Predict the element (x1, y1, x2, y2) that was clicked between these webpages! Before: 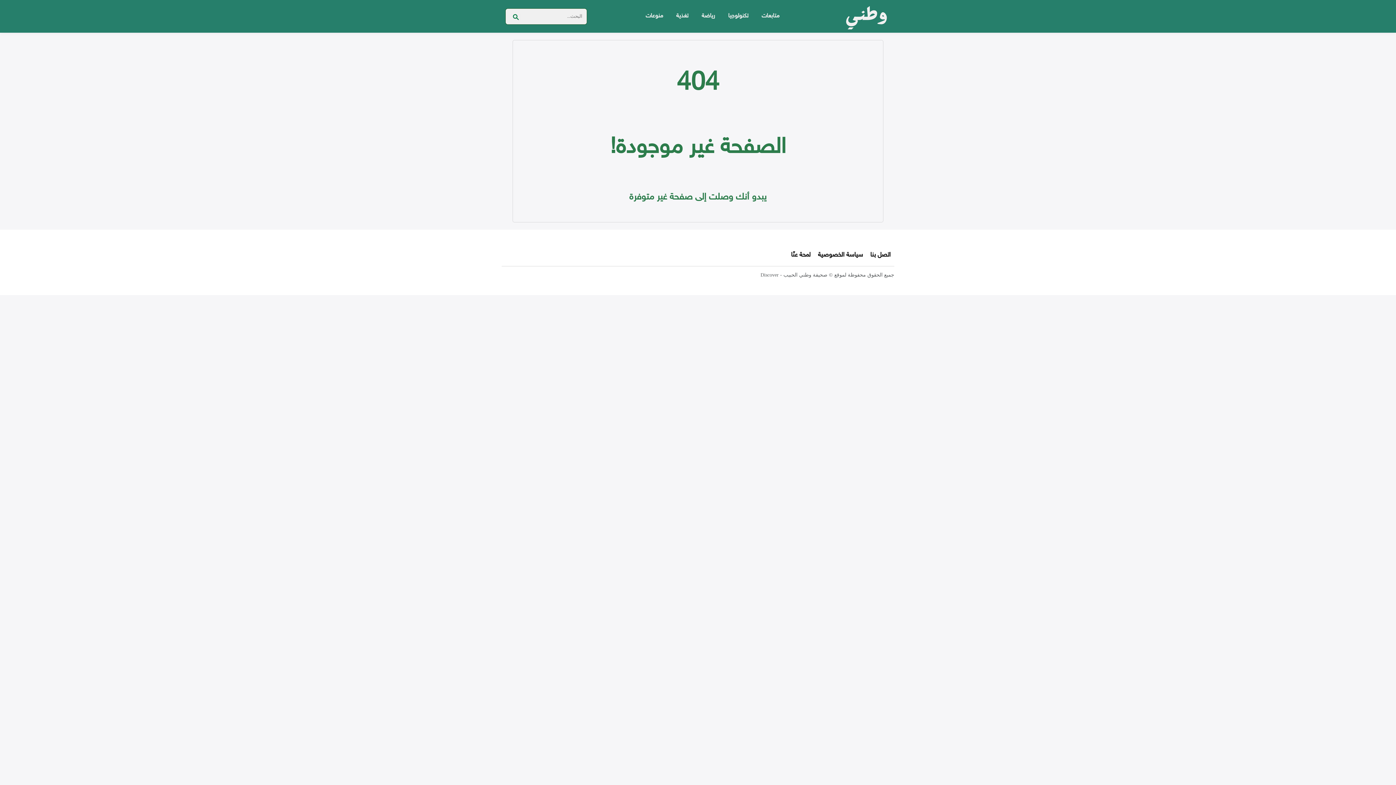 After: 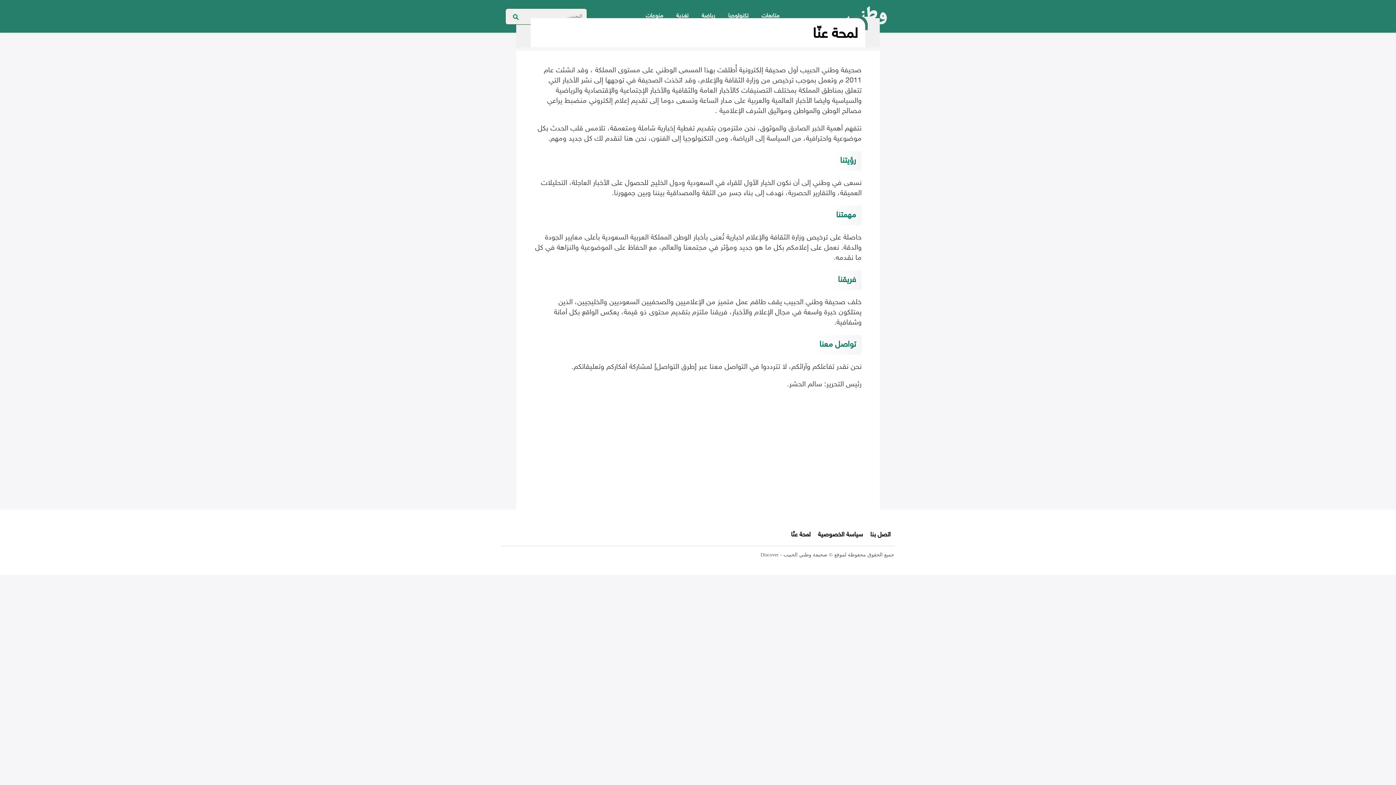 Action: bbox: (791, 249, 810, 260) label: لمحة عنّا